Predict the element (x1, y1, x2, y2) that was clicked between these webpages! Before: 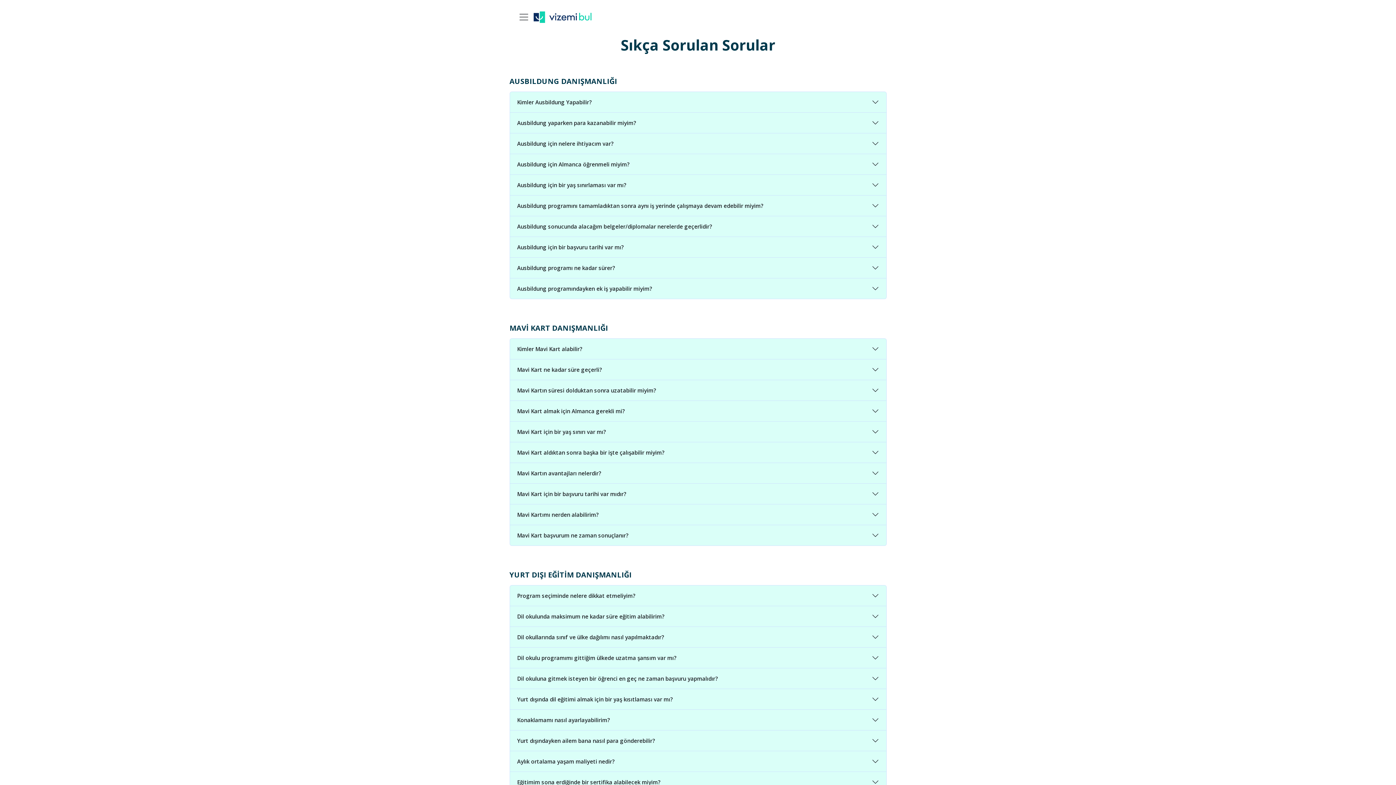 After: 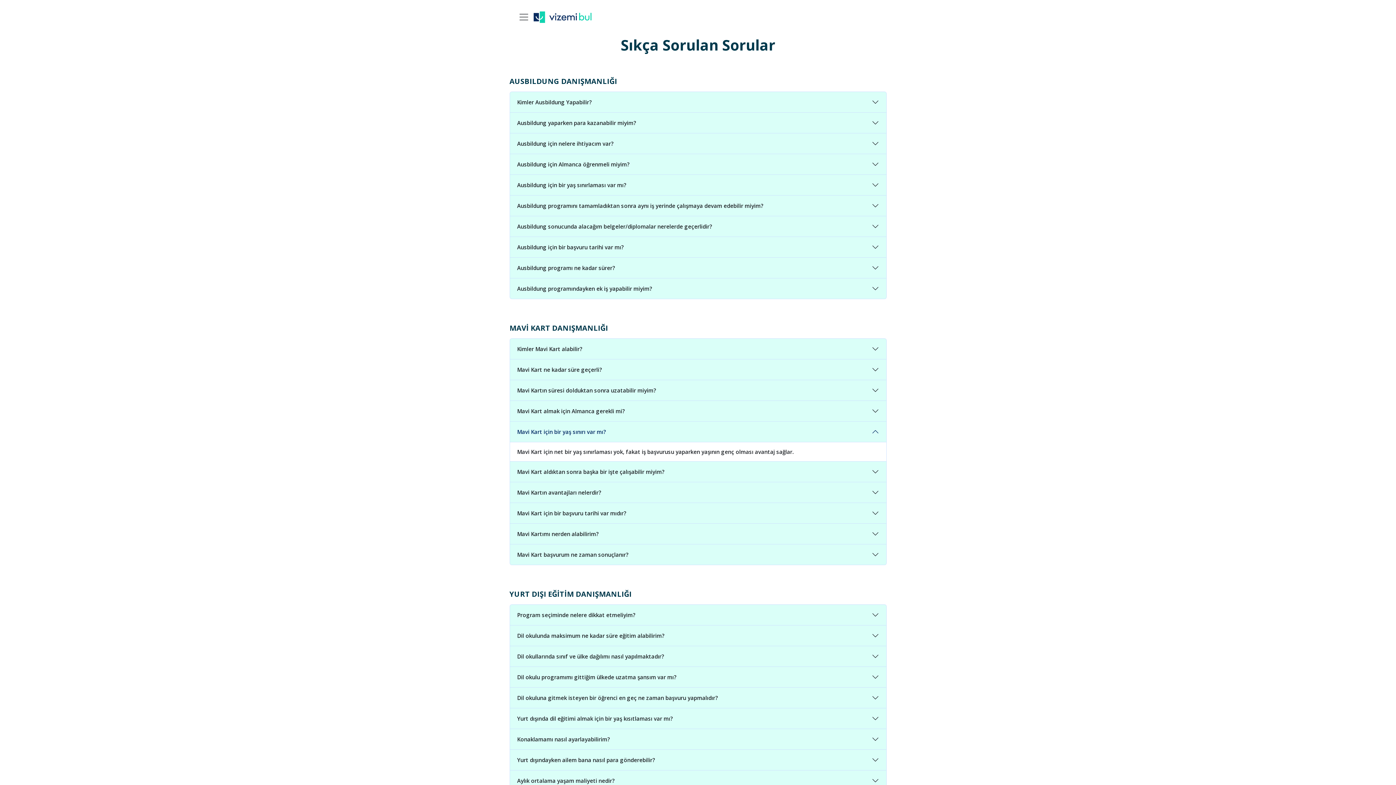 Action: label: Mavi Kart için bir yaş sınırı var mı? bbox: (510, 421, 886, 442)